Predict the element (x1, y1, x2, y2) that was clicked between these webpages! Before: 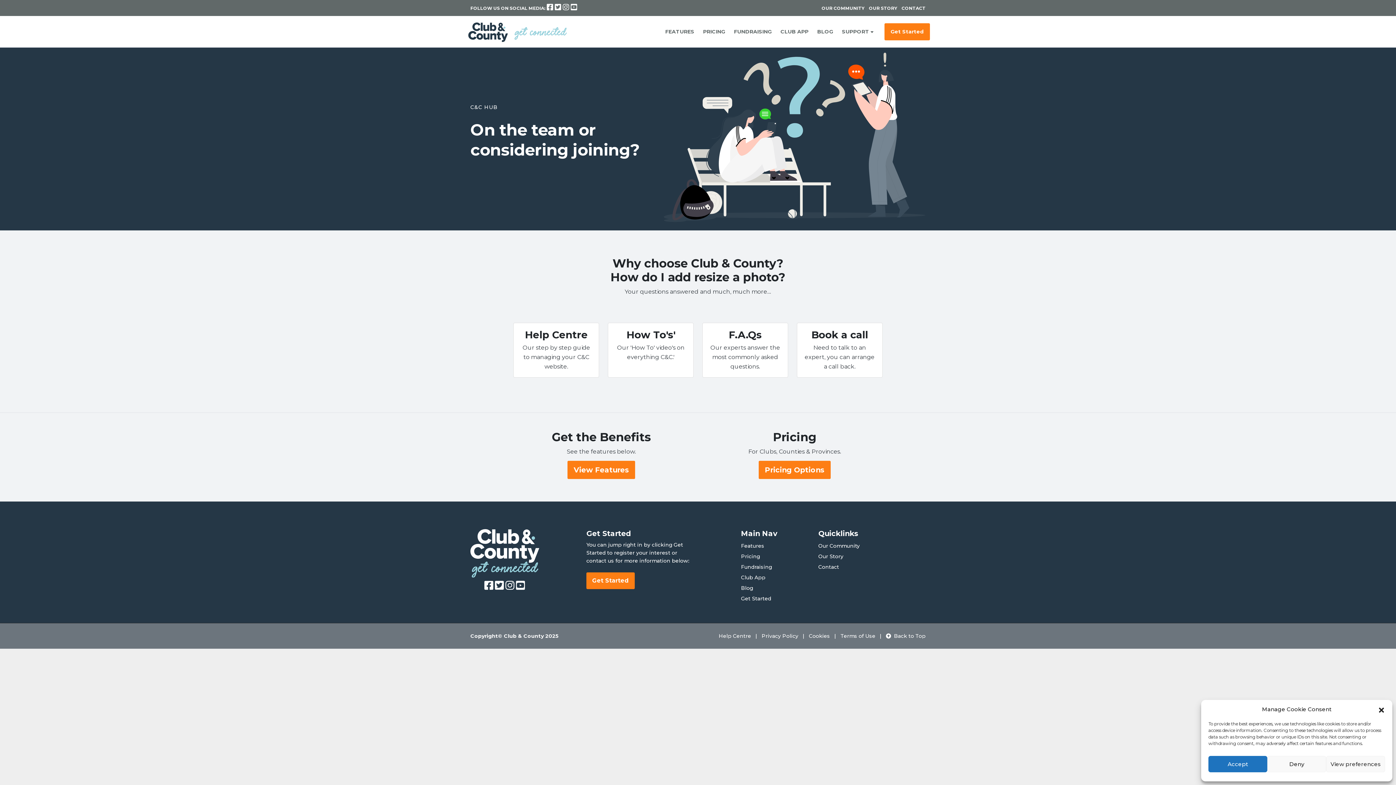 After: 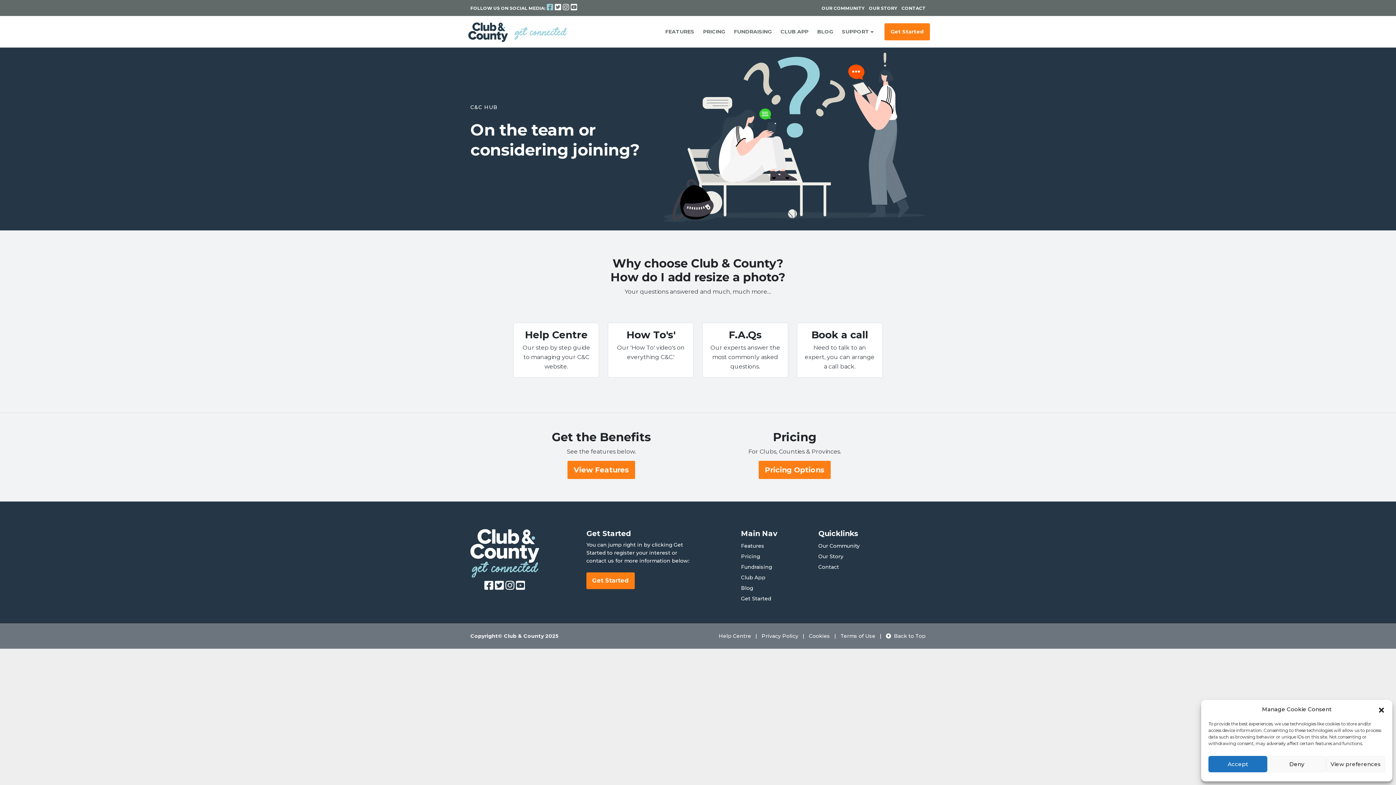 Action: bbox: (546, 5, 553, 10)